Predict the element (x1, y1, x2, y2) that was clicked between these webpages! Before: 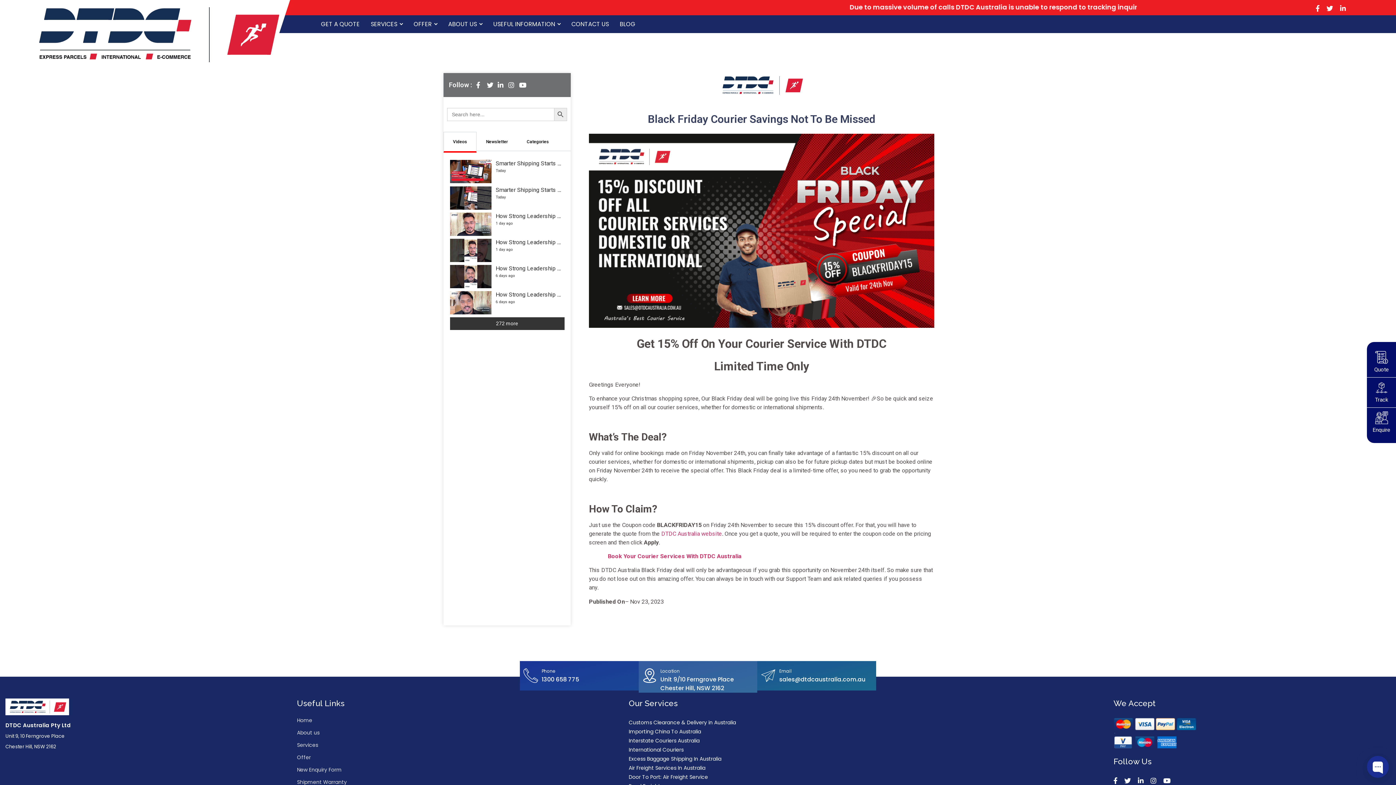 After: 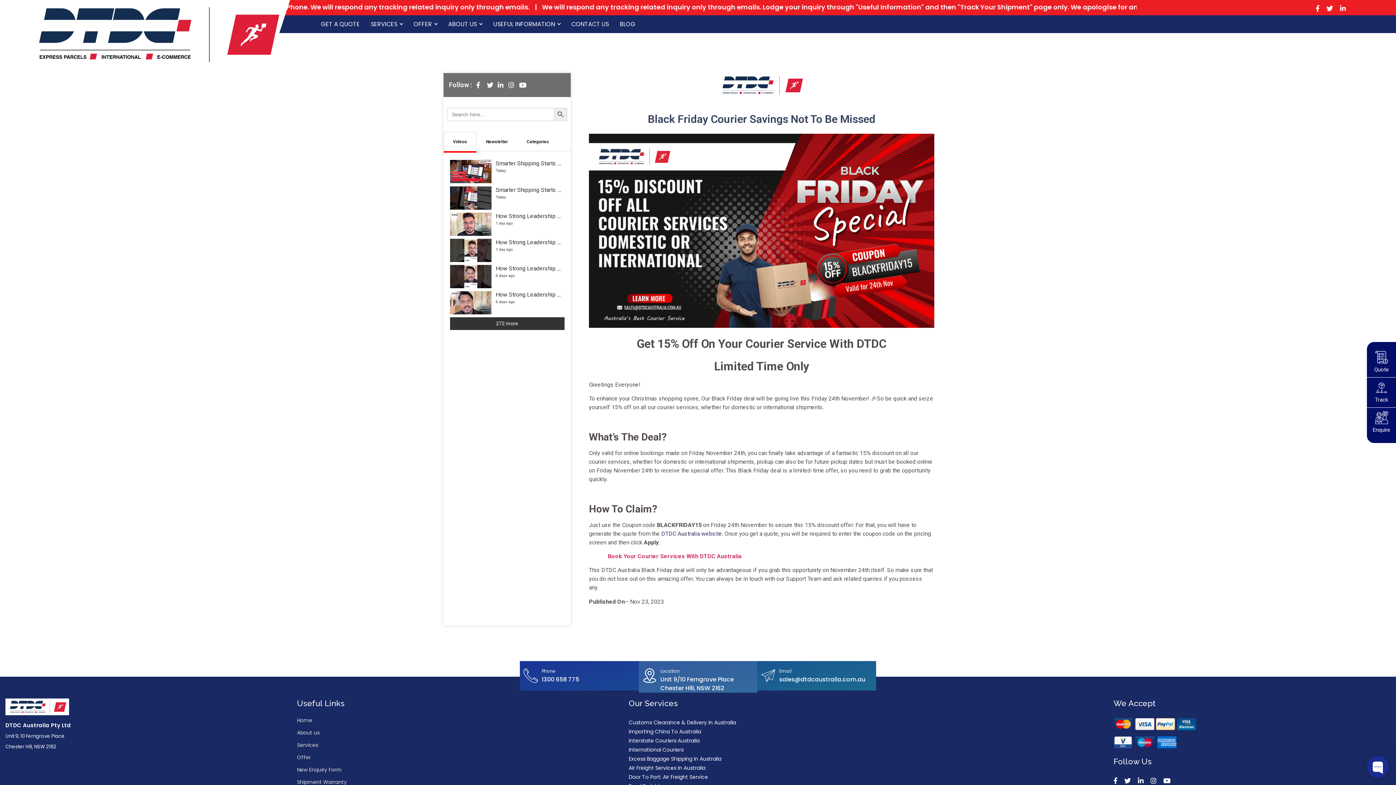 Action: bbox: (661, 530, 722, 537) label: DTDC Australia website